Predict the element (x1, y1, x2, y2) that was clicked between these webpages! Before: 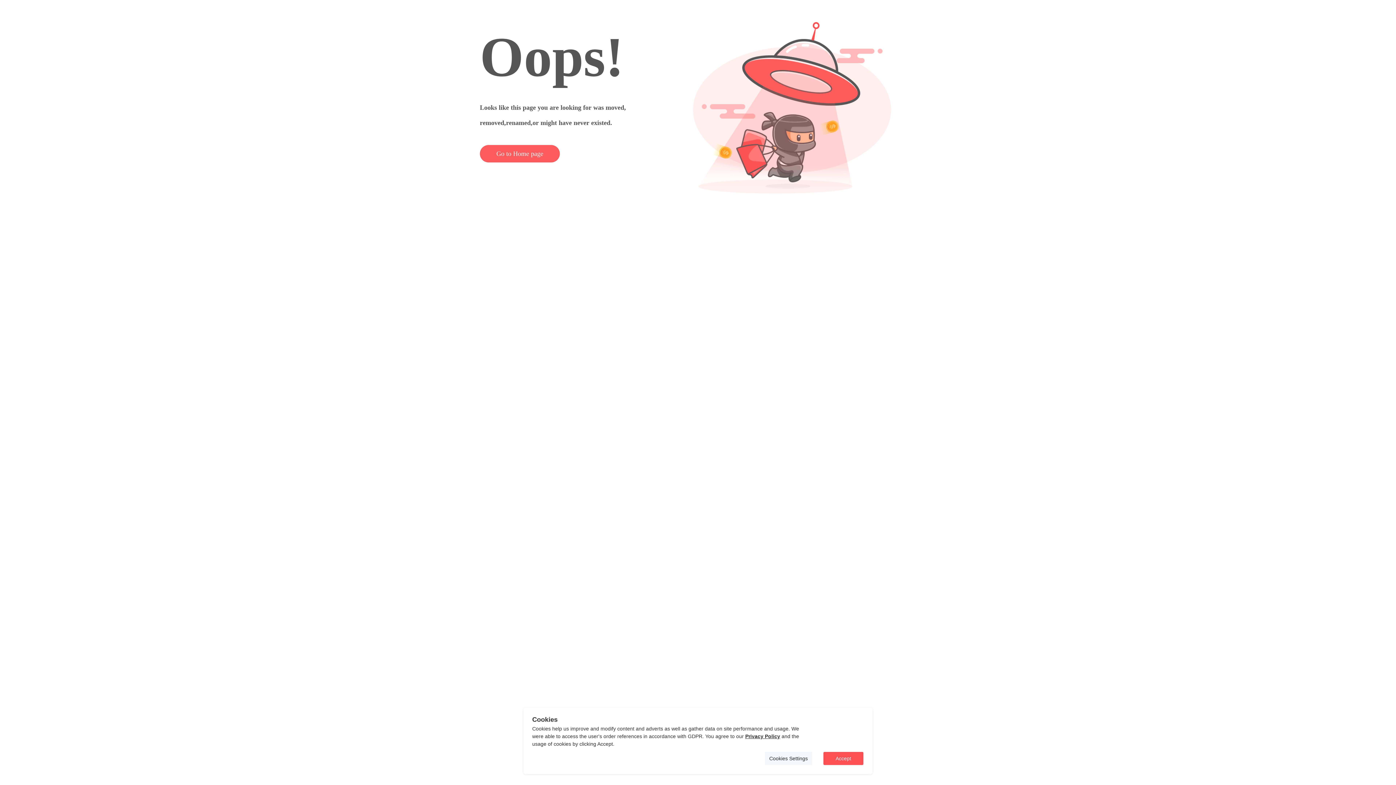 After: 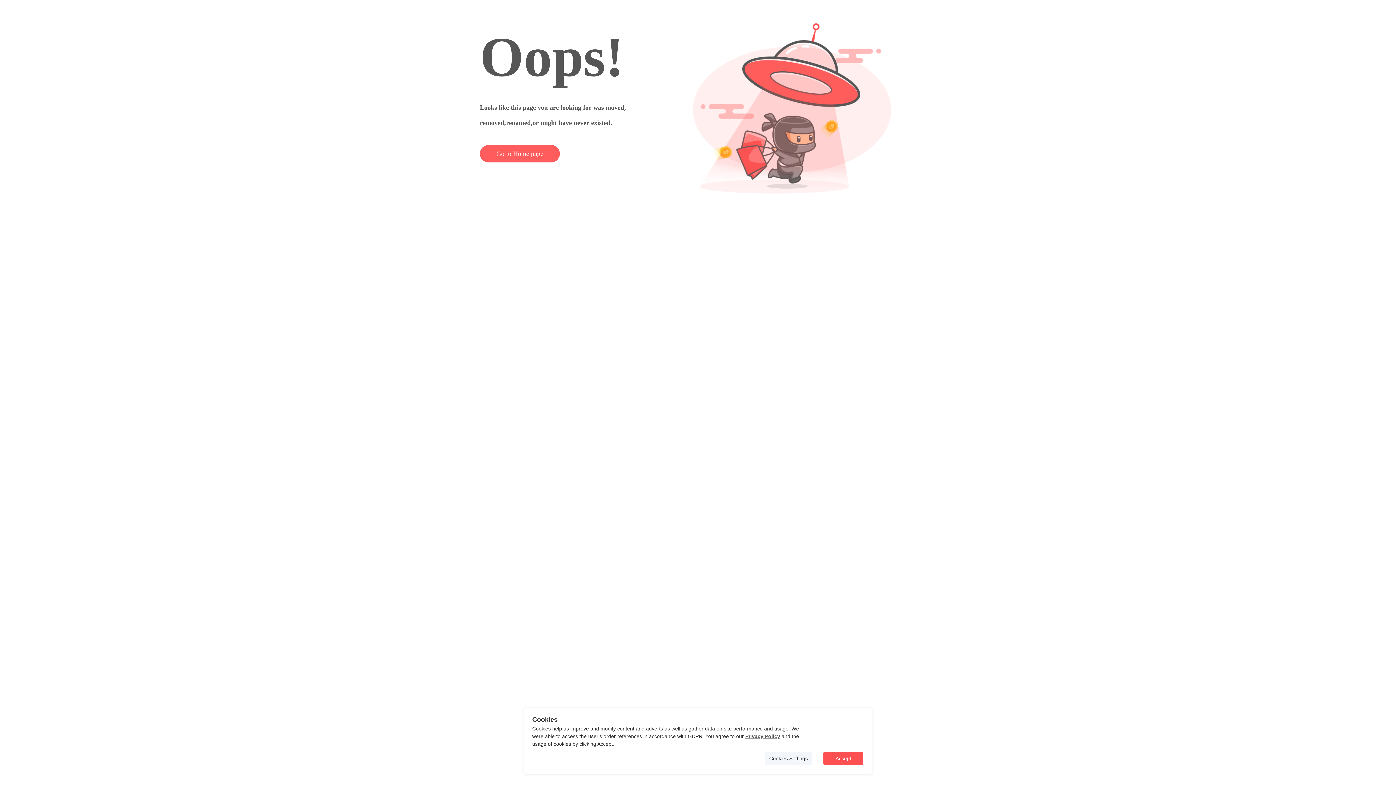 Action: label: Privacy Policy bbox: (745, 733, 780, 739)